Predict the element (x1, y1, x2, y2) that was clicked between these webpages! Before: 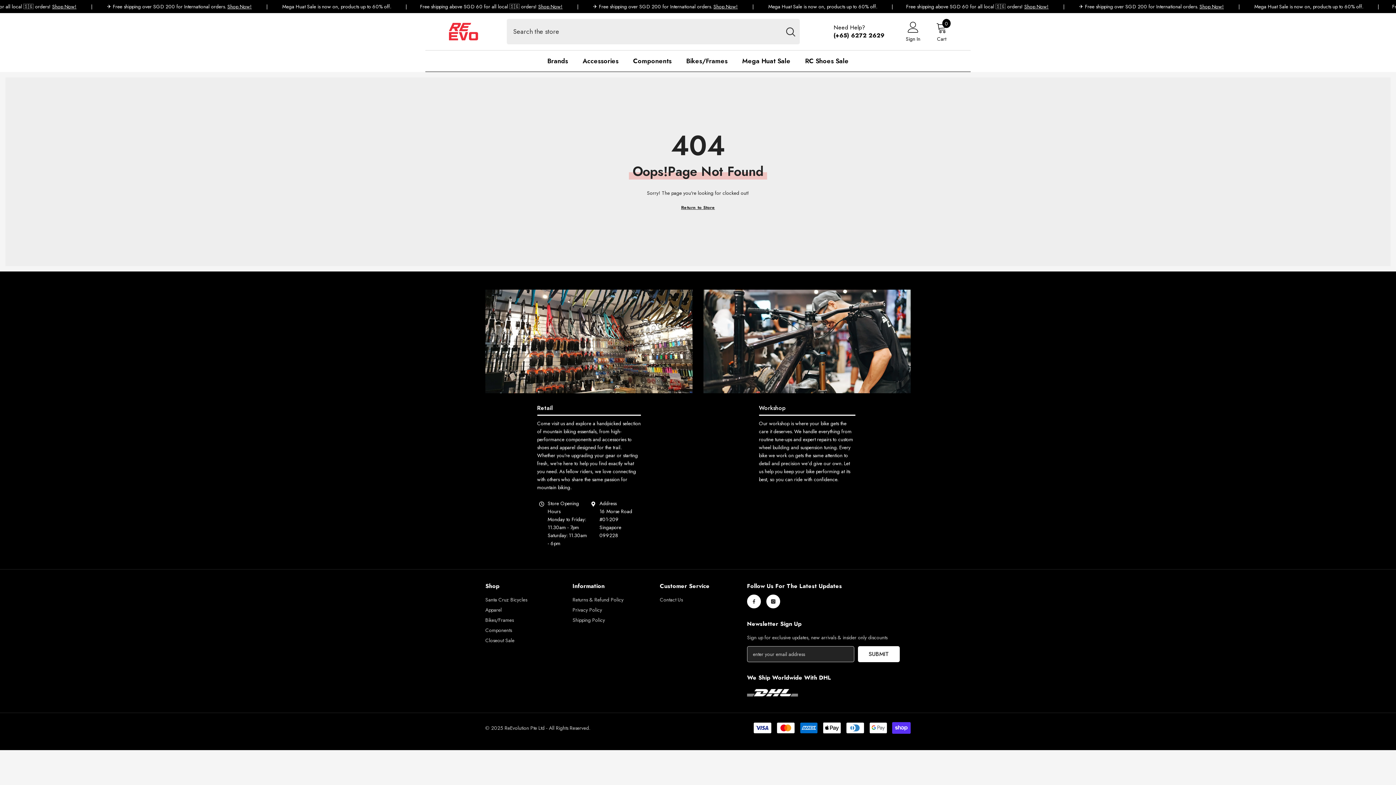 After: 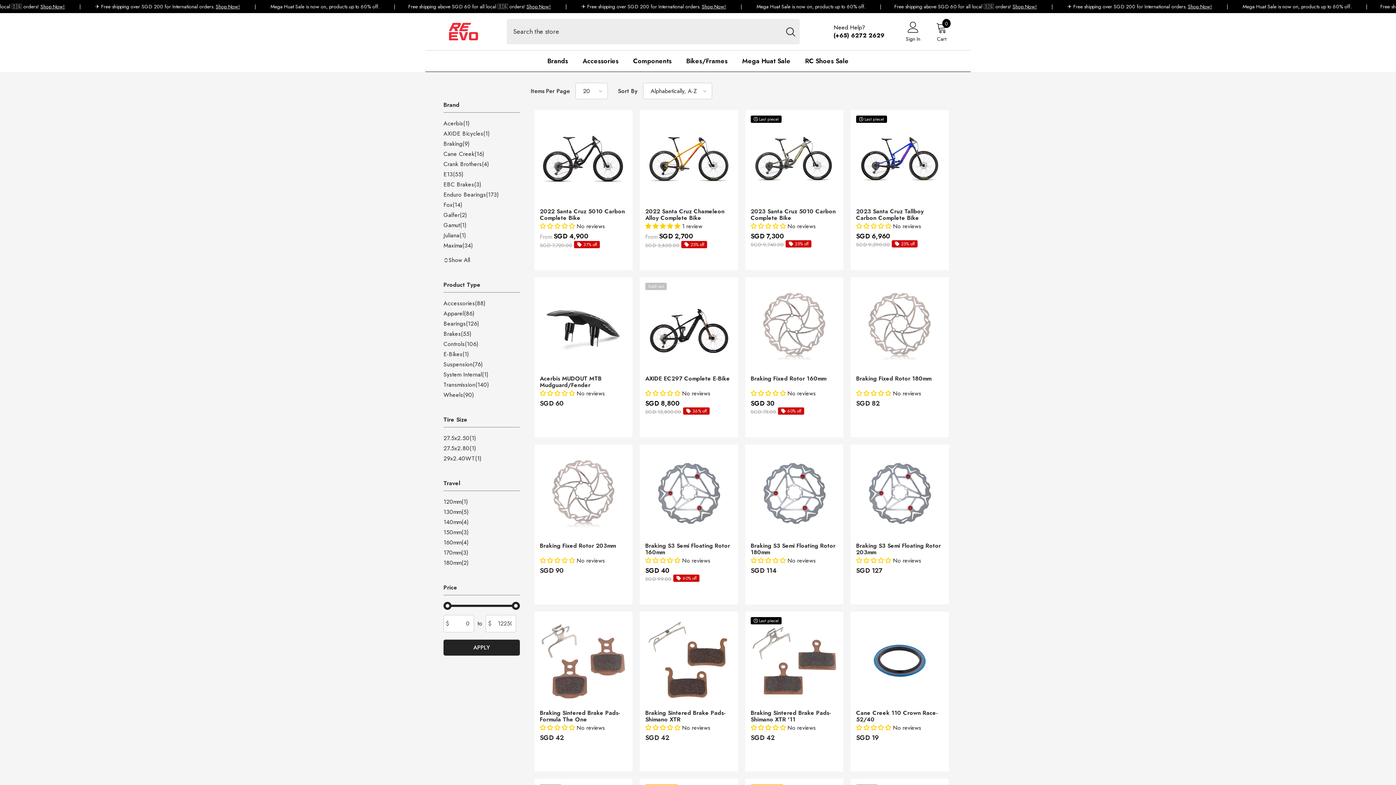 Action: label: Return to Store bbox: (681, 203, 715, 211)